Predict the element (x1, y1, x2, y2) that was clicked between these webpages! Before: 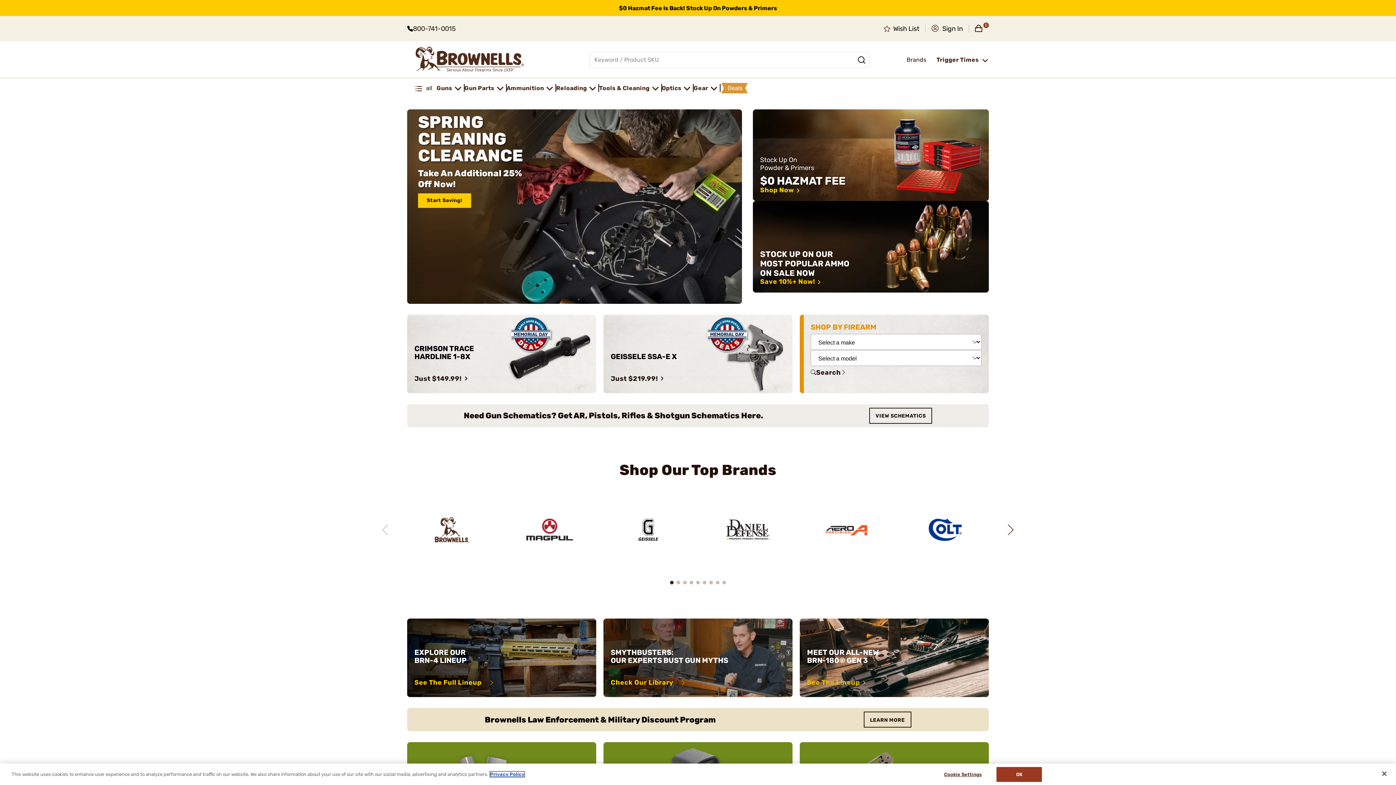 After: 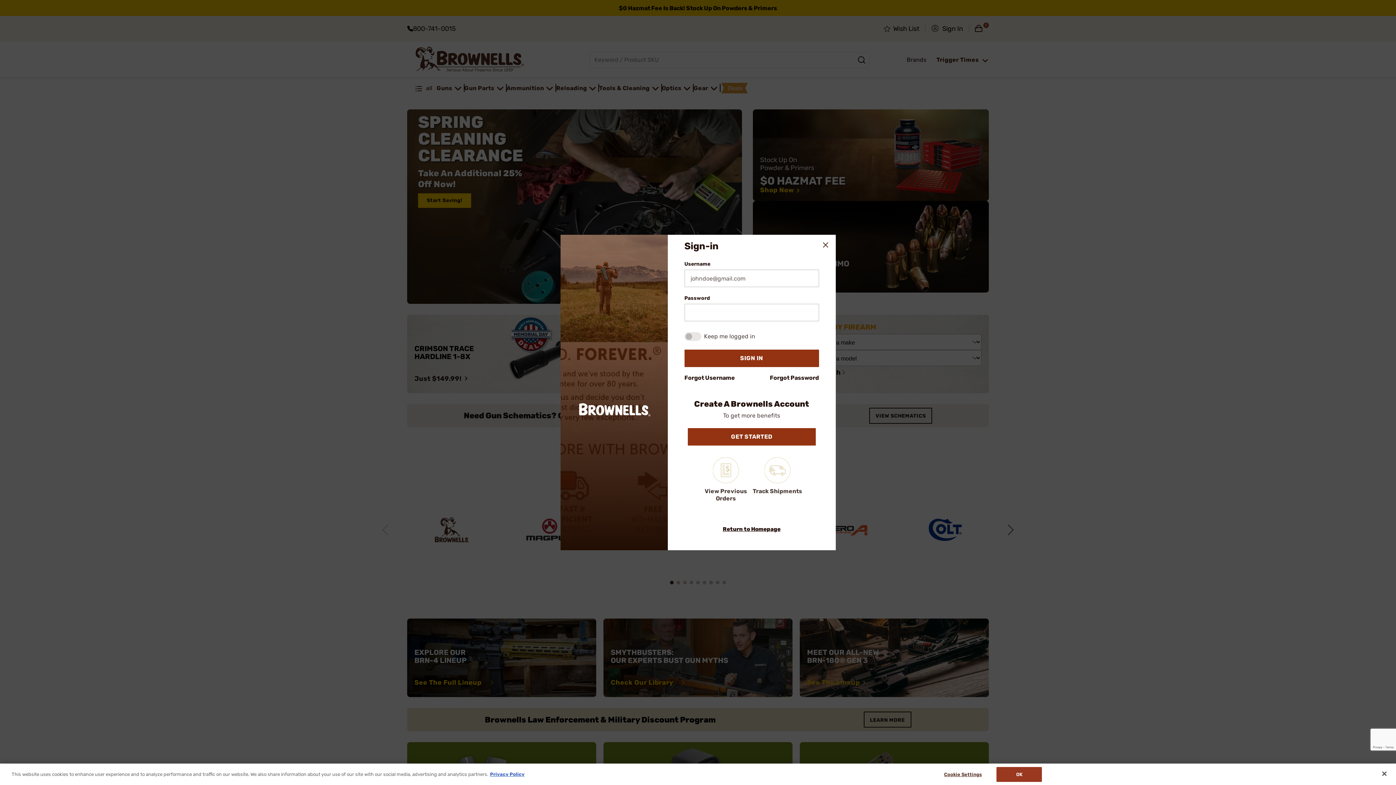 Action: bbox: (884, 25, 919, 32) label: Wish List